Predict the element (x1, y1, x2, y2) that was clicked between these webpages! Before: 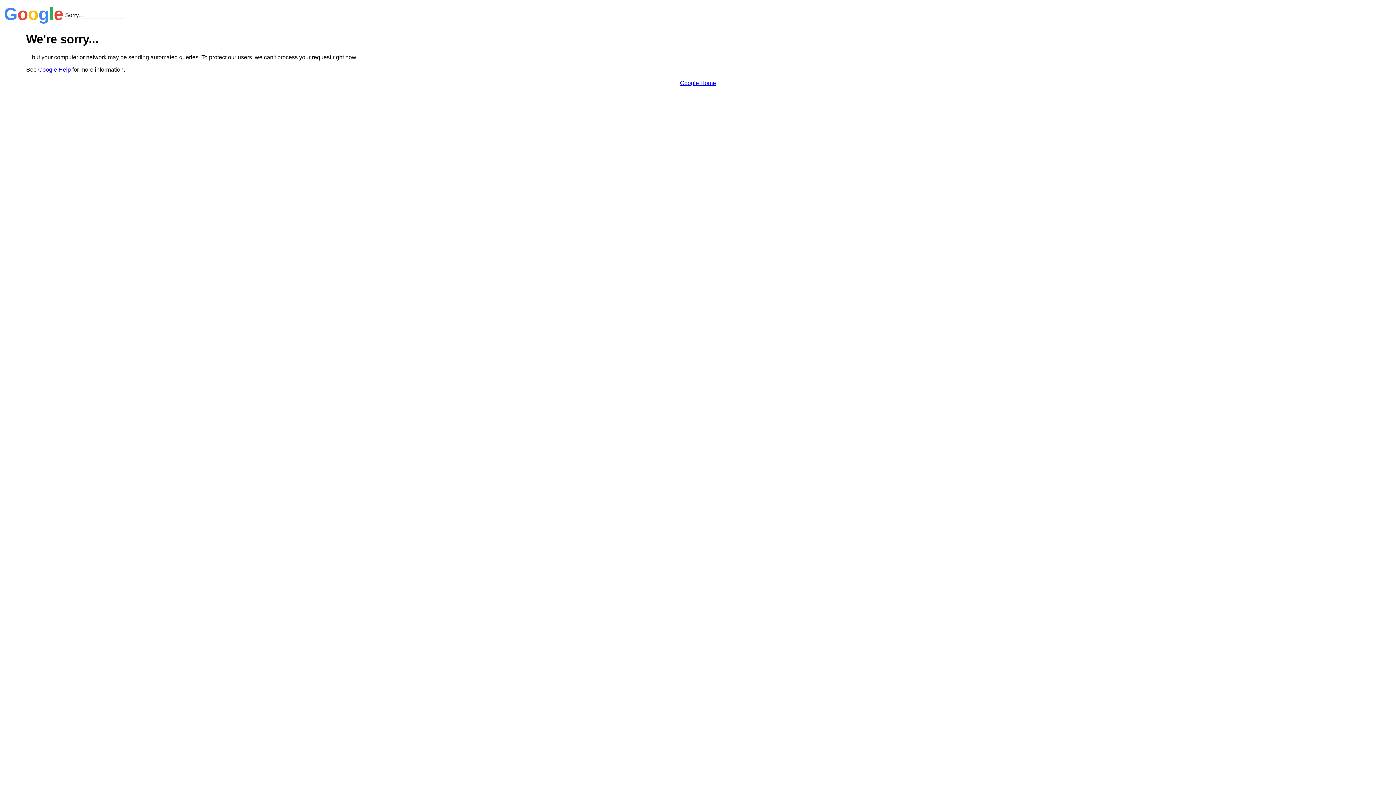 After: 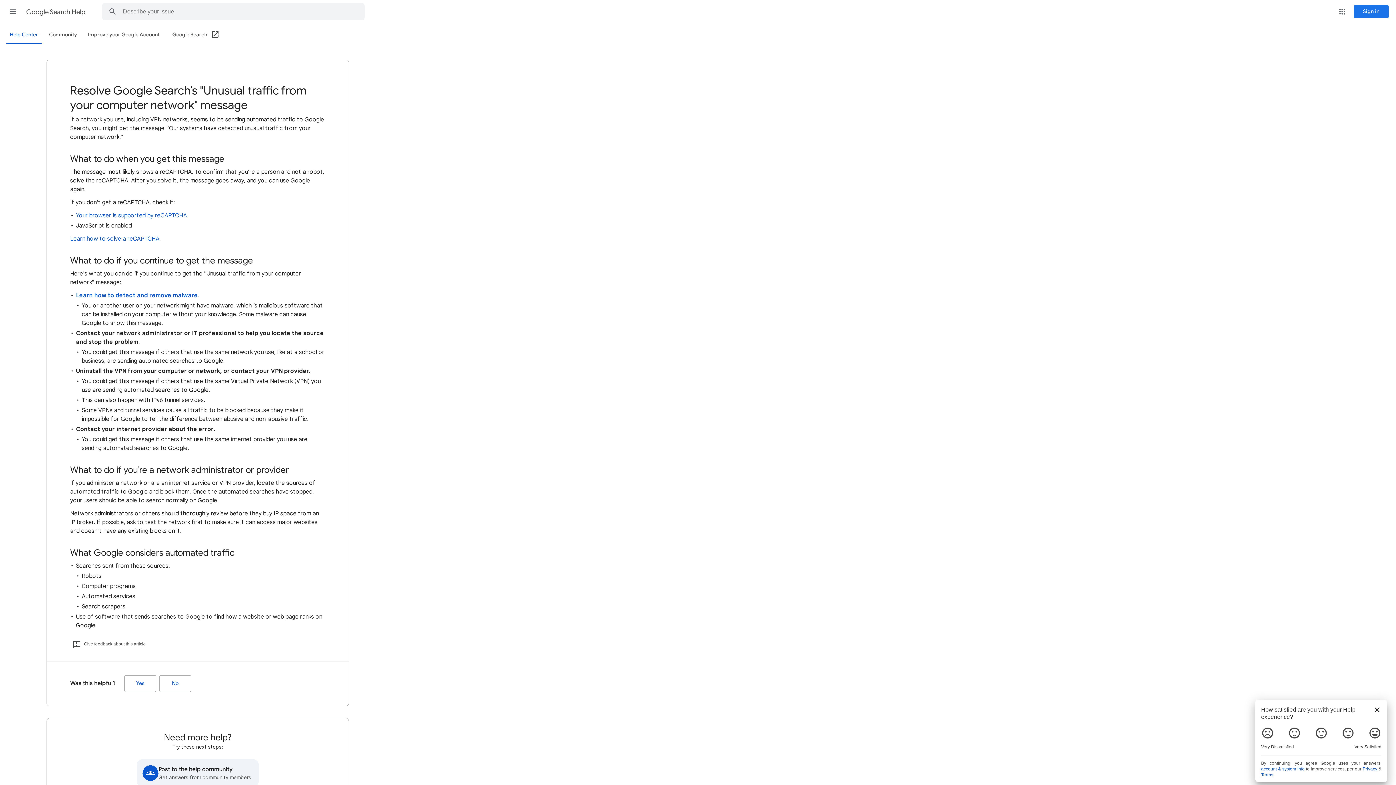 Action: label: Google Help bbox: (38, 66, 70, 72)